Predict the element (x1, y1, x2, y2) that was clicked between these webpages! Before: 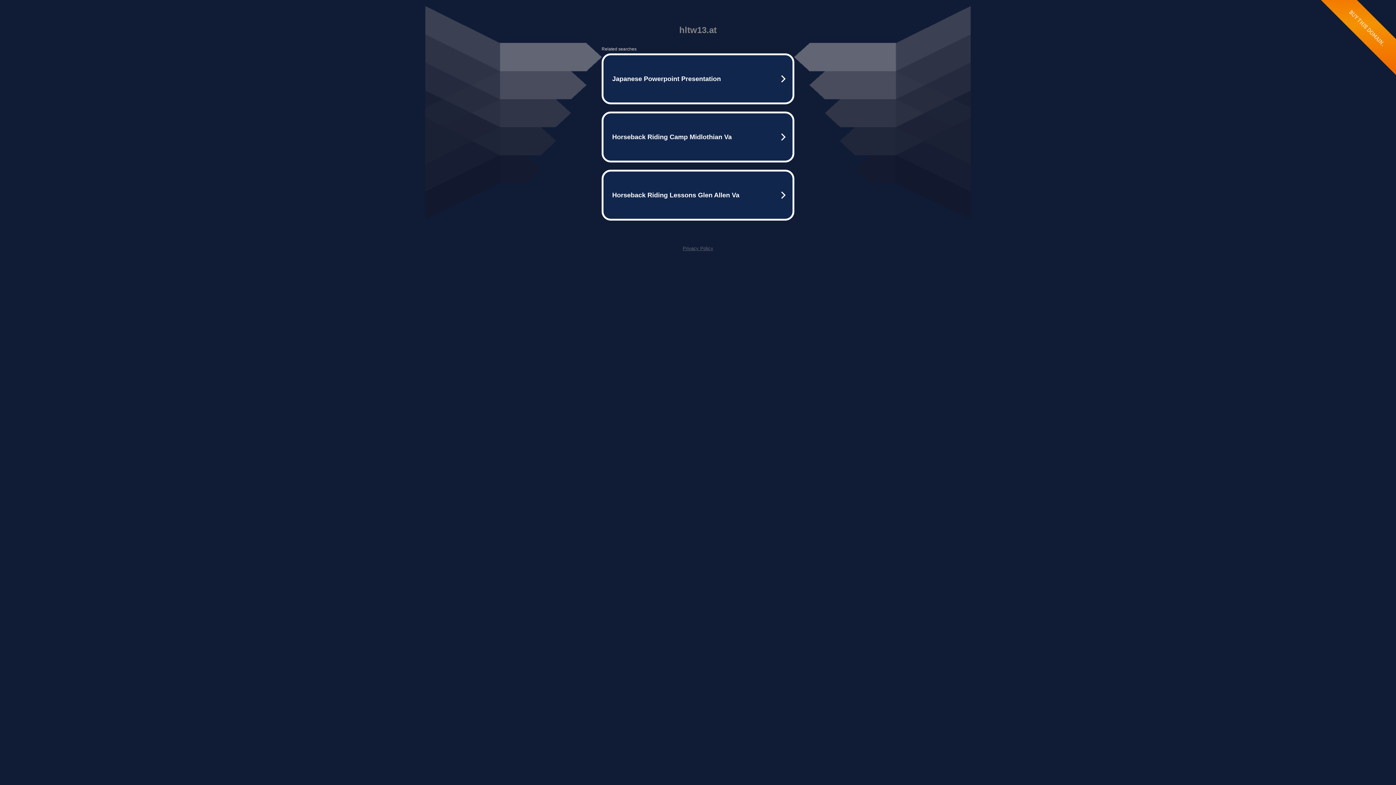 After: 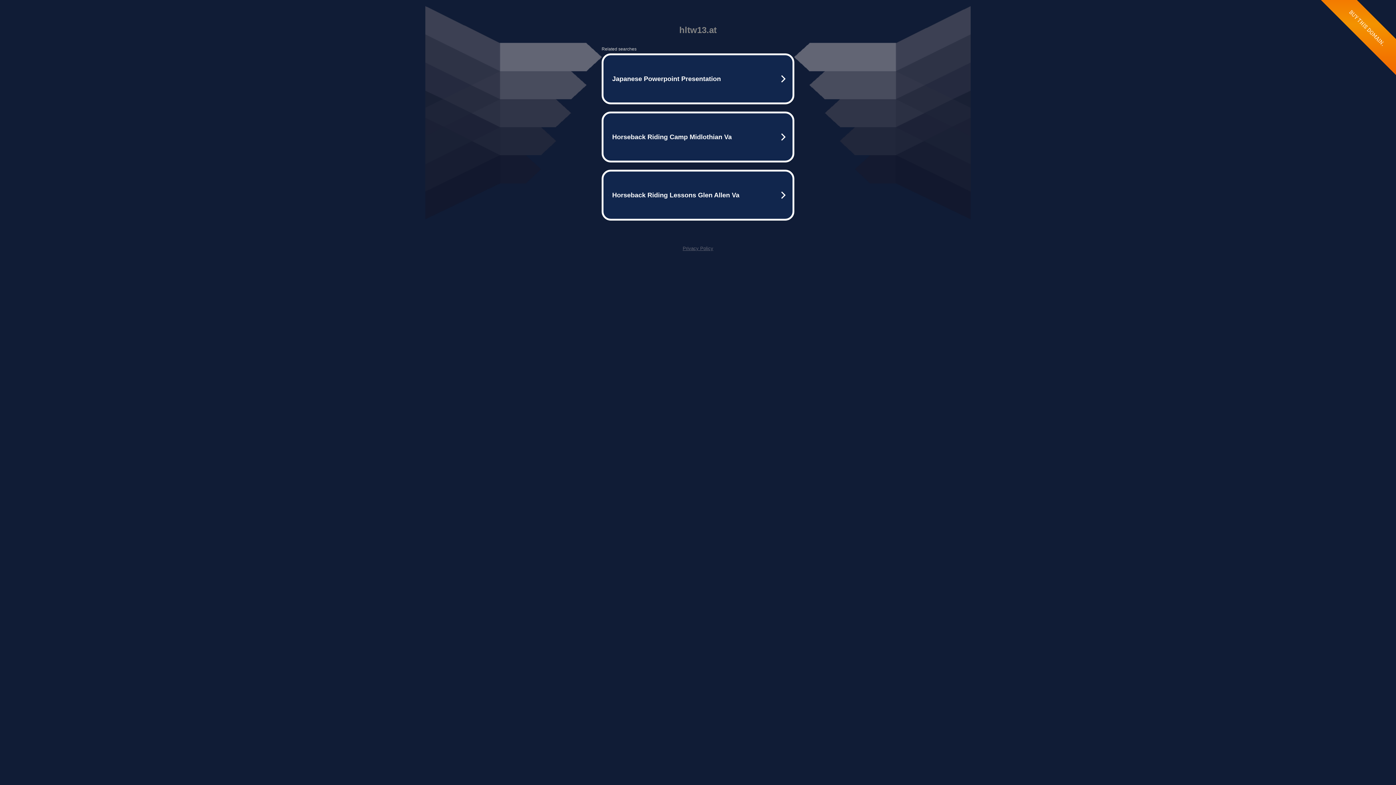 Action: bbox: (682, 245, 713, 251) label: Privacy Policy